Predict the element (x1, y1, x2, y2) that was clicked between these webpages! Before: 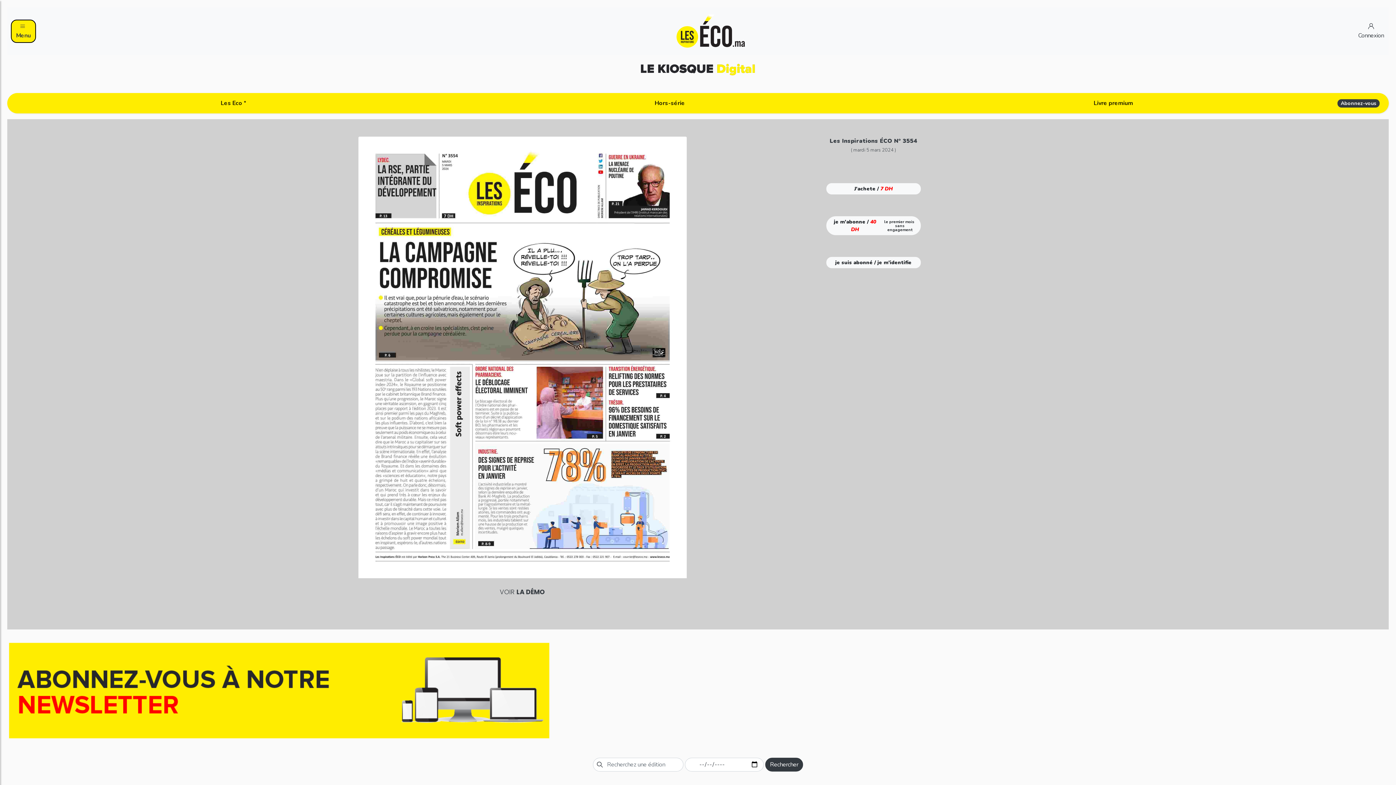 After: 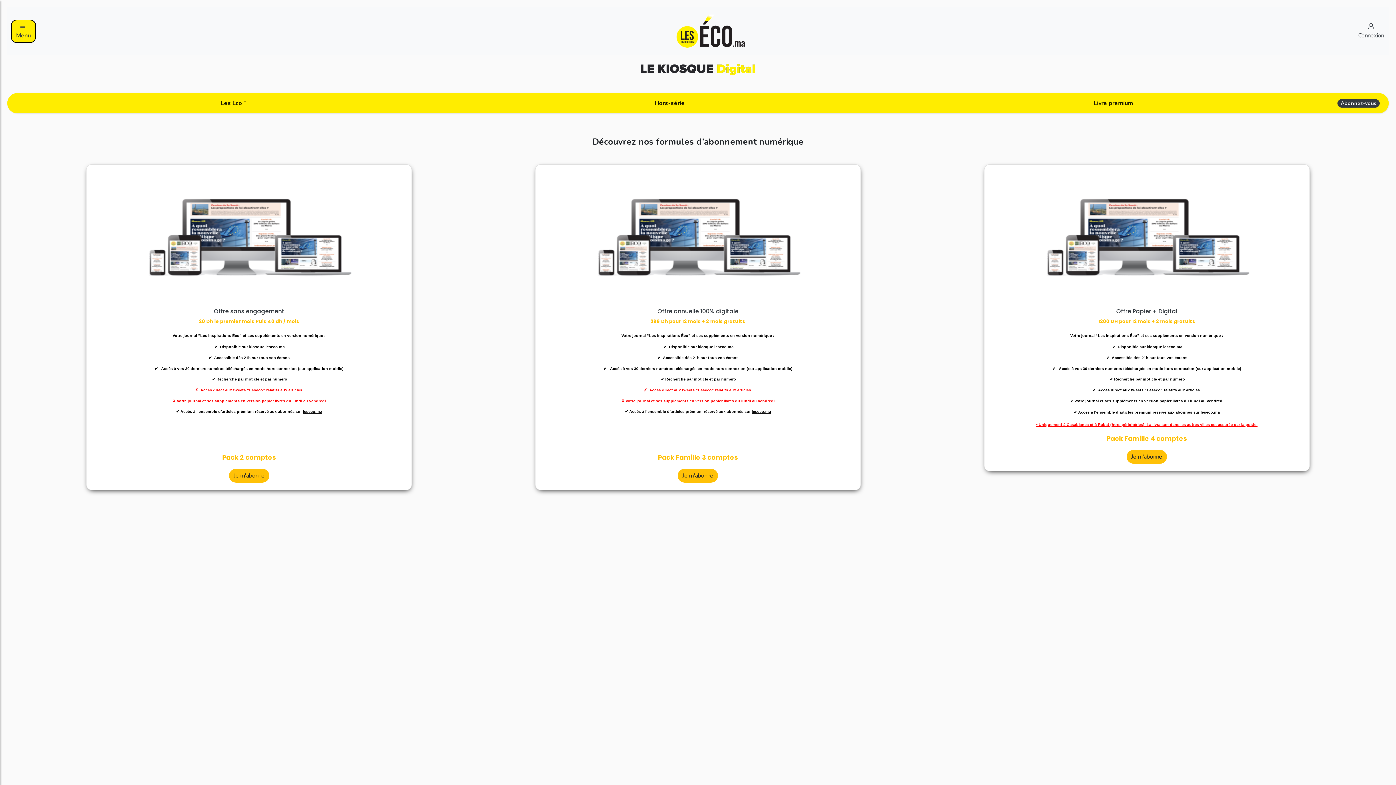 Action: bbox: (1337, 99, 1380, 107) label: Abonnez-vous